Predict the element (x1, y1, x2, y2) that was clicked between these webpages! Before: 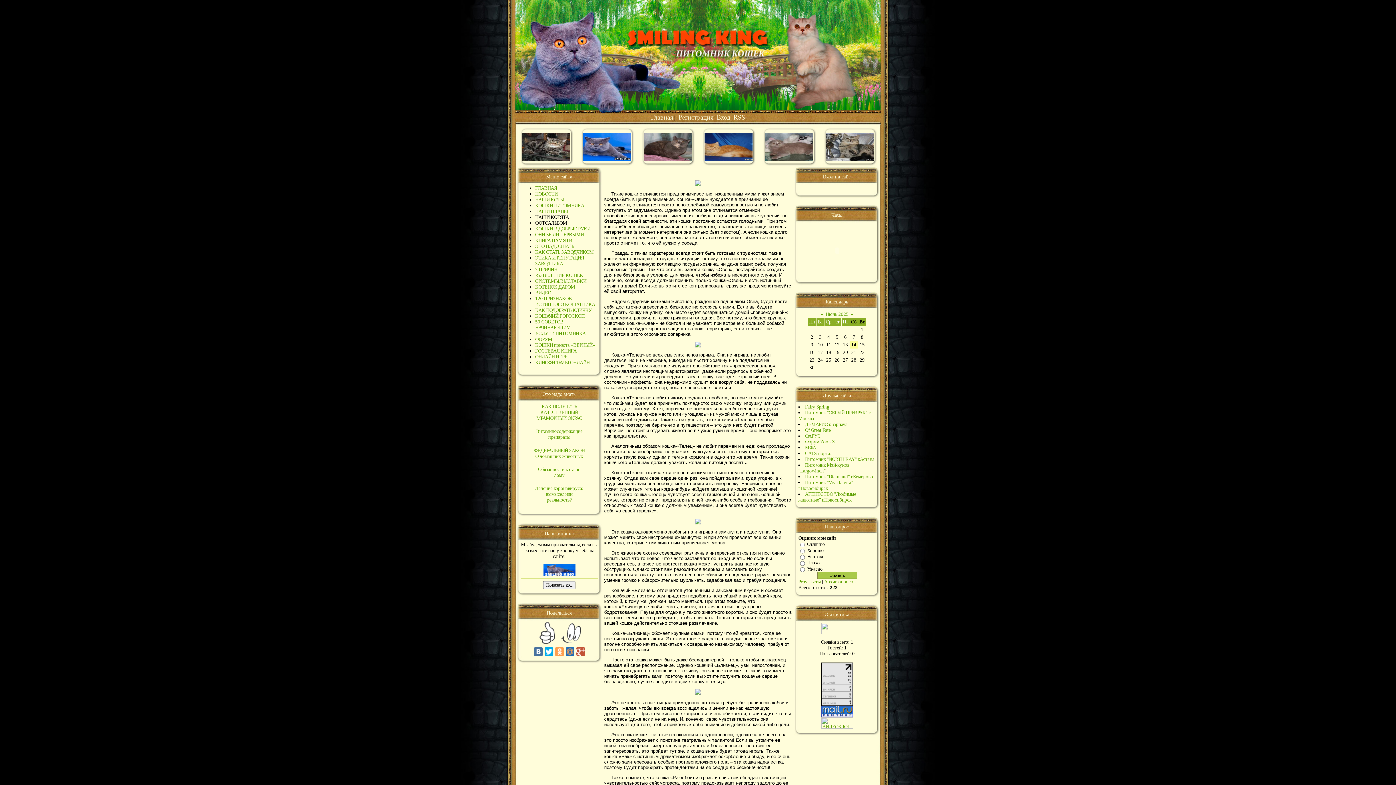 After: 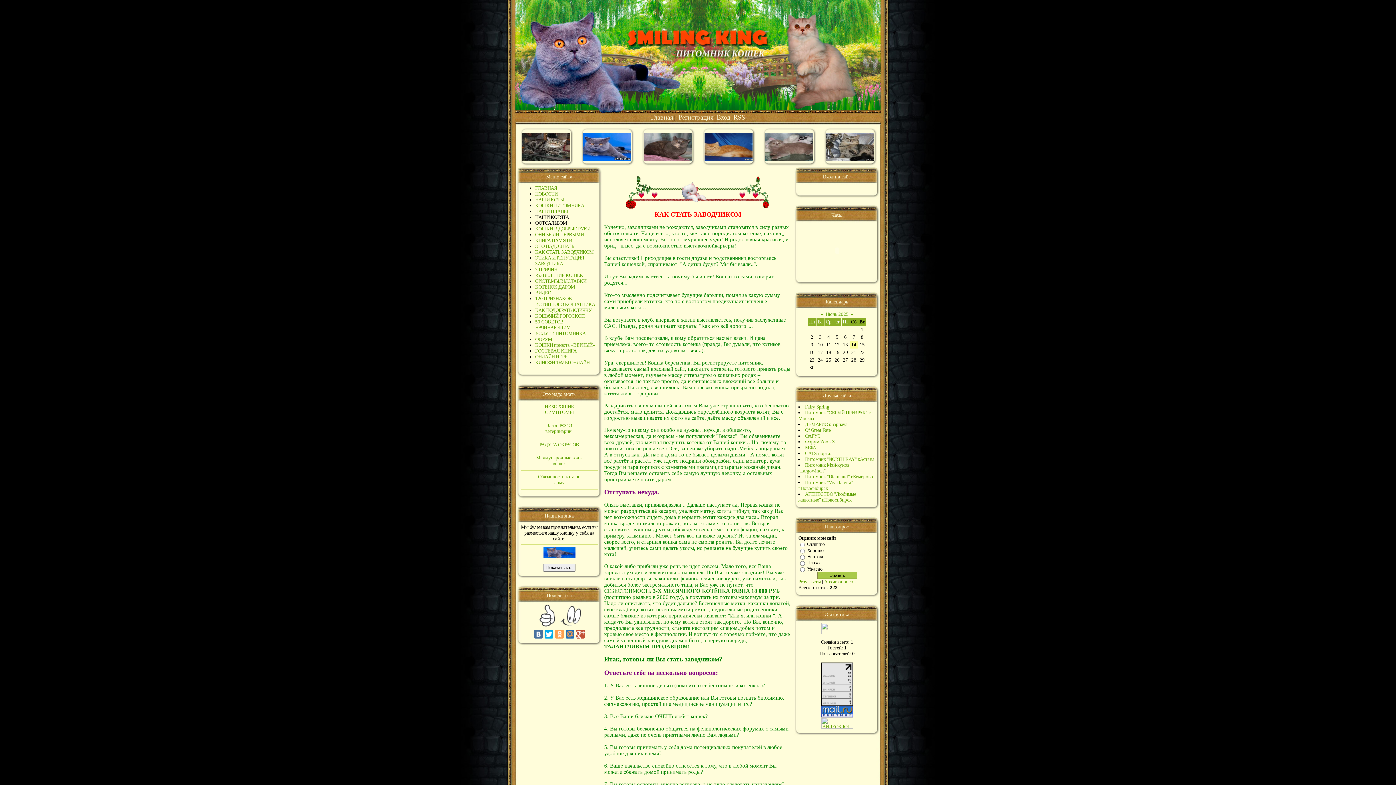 Action: label: КАК СТАТЬ ЗАВОДЧИКОМ bbox: (535, 249, 593, 254)